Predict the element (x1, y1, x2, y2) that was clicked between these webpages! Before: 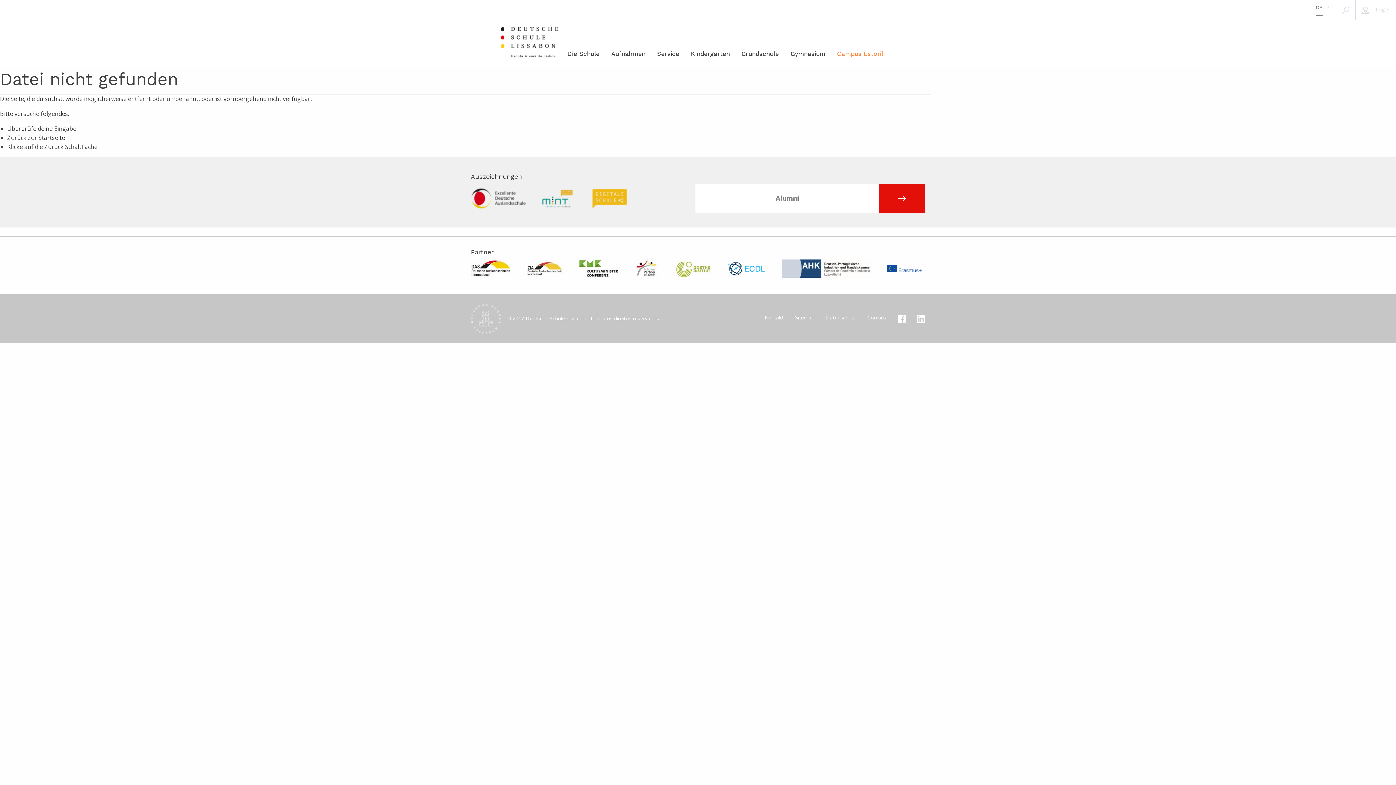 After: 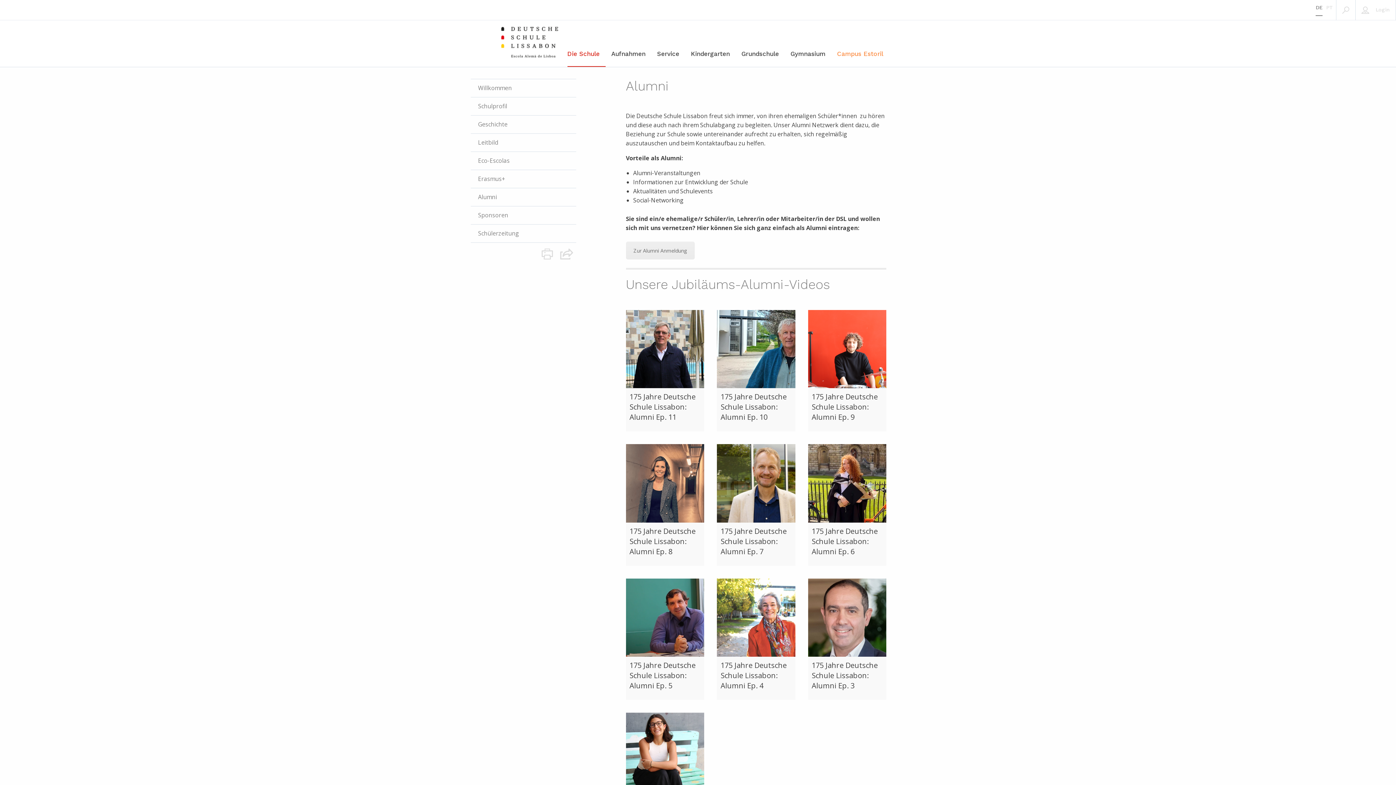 Action: bbox: (695, 184, 925, 213) label: Alumni